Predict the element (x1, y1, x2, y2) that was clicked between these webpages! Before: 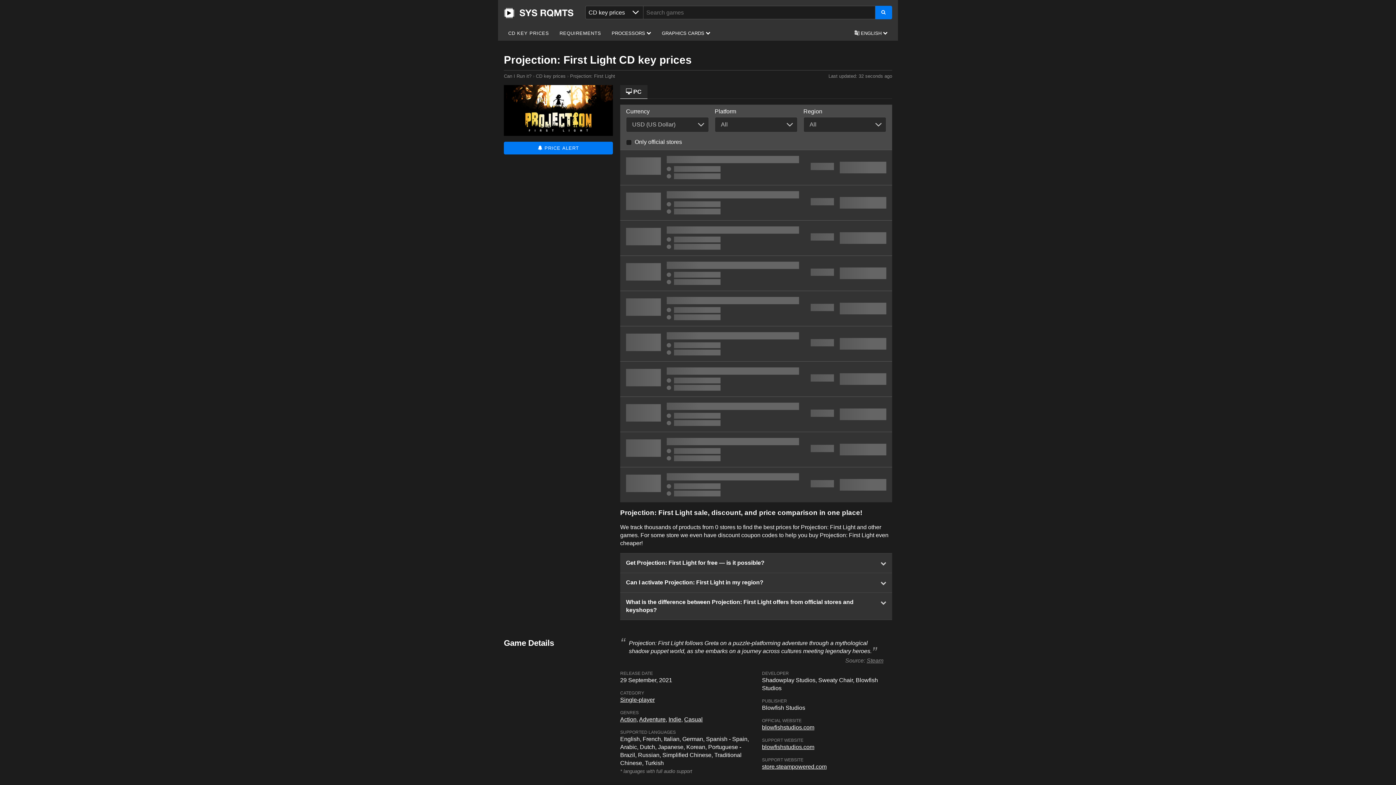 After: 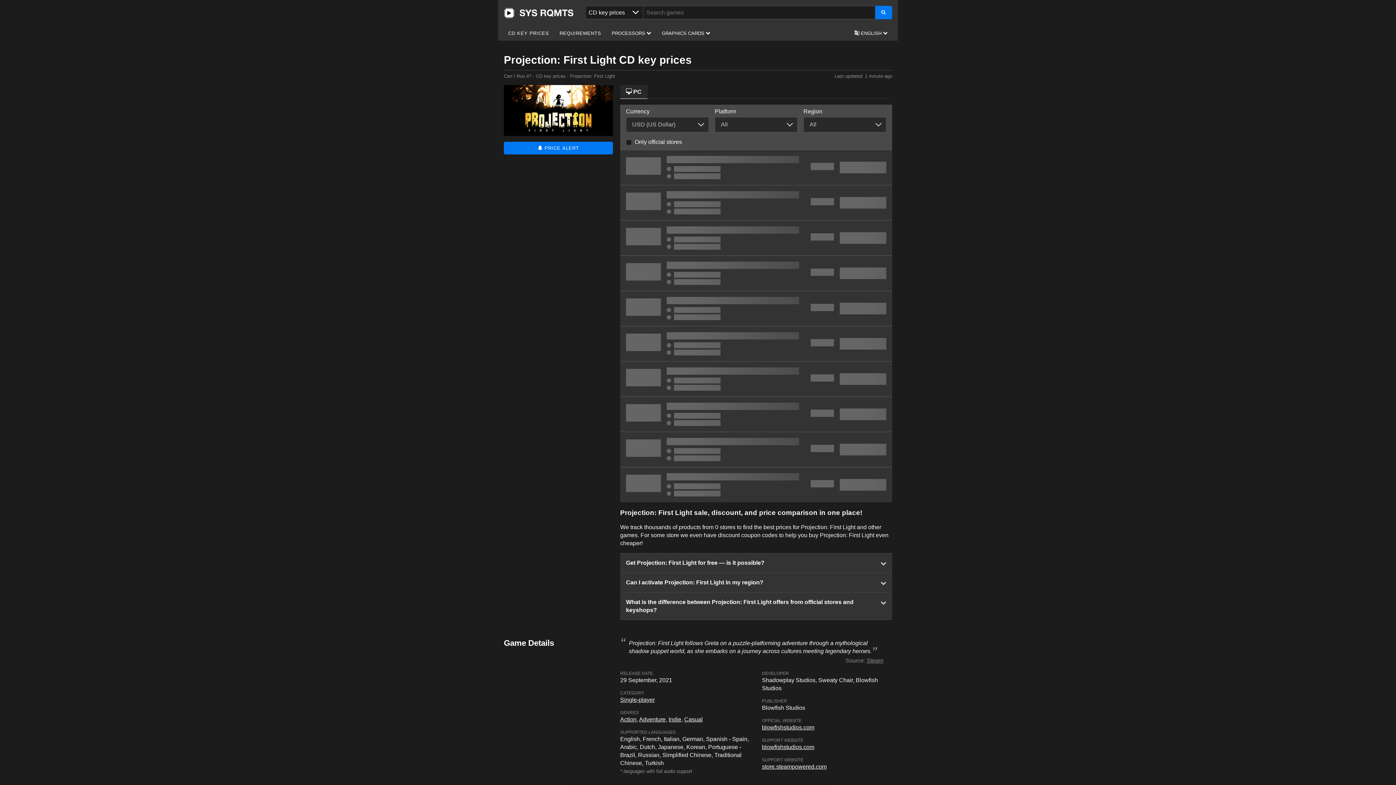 Action: bbox: (762, 744, 814, 750) label: blowfishstudios.com